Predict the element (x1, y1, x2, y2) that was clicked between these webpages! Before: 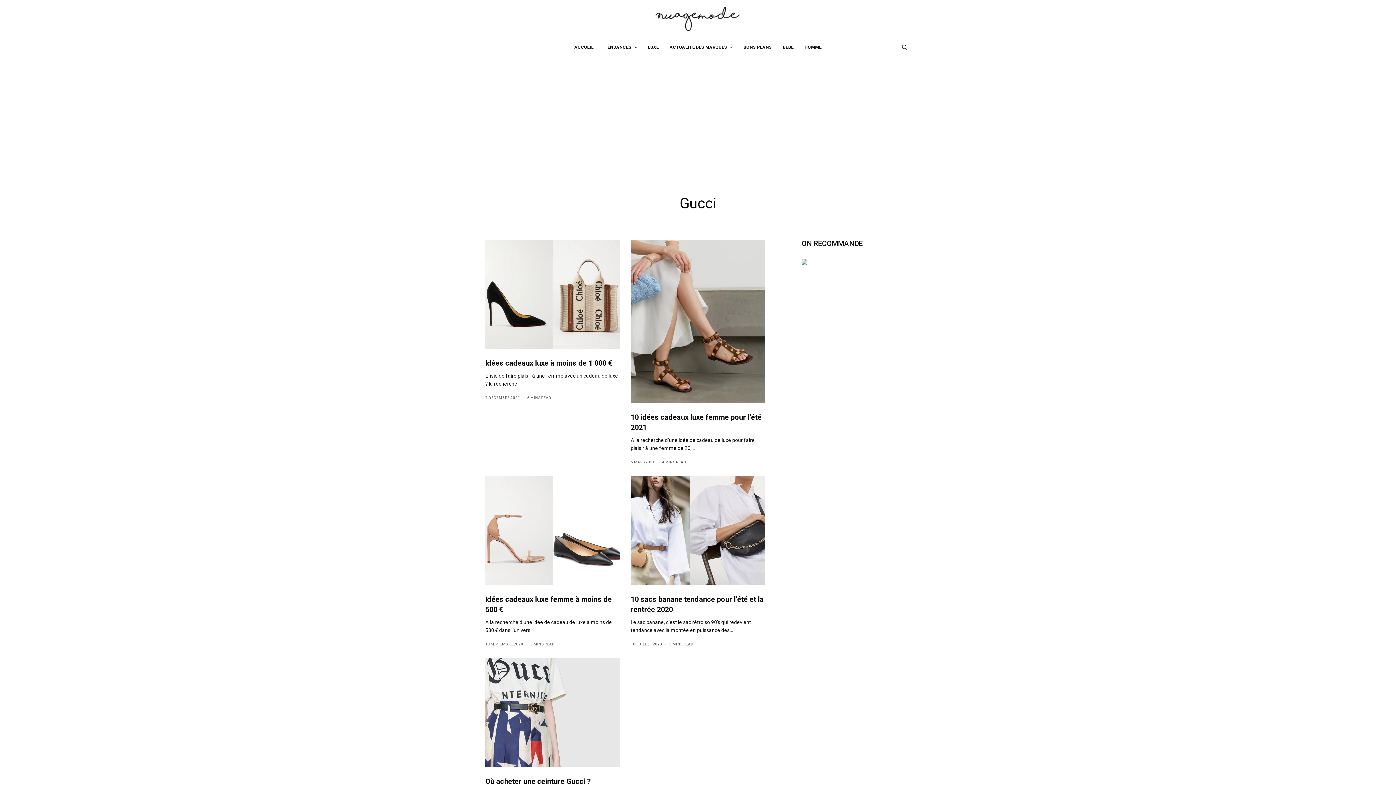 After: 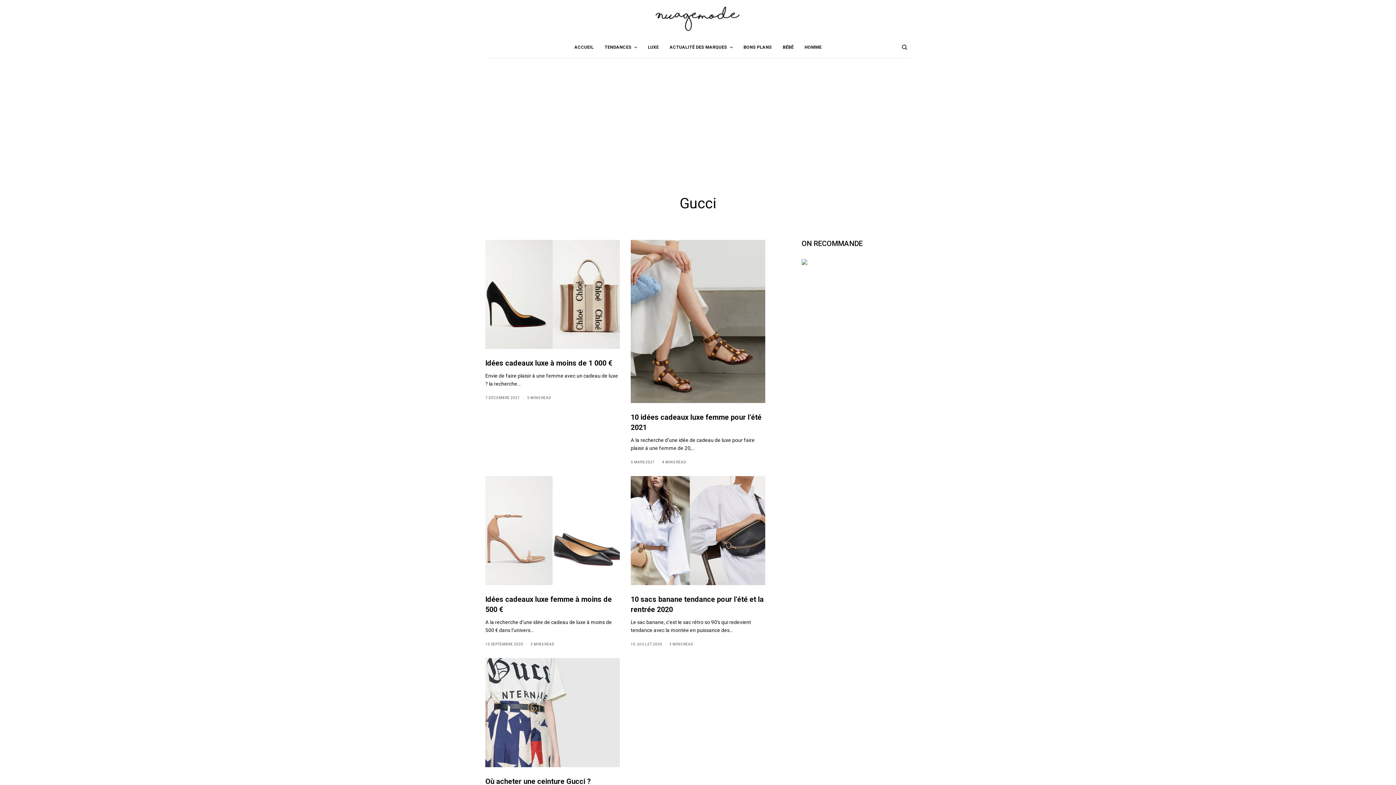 Action: bbox: (801, 258, 807, 264)